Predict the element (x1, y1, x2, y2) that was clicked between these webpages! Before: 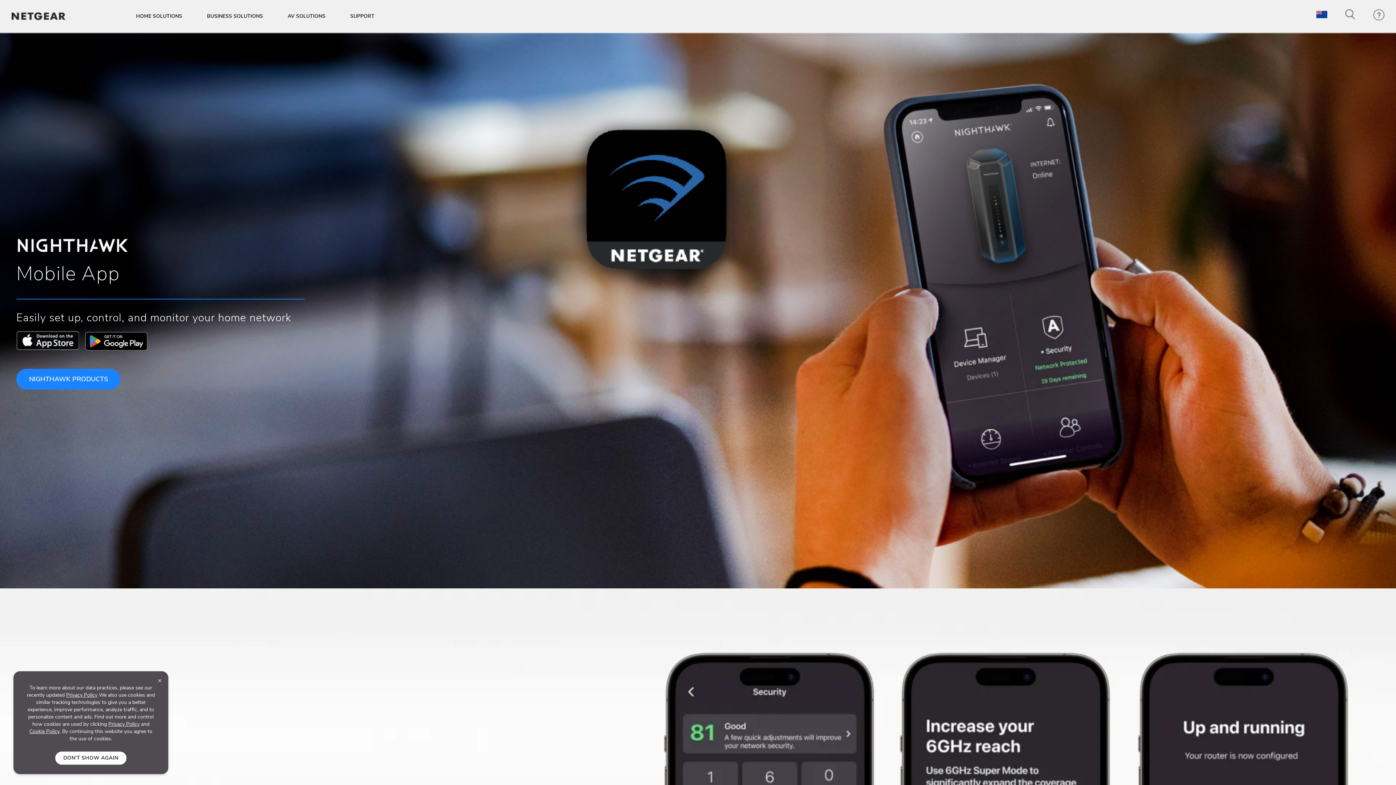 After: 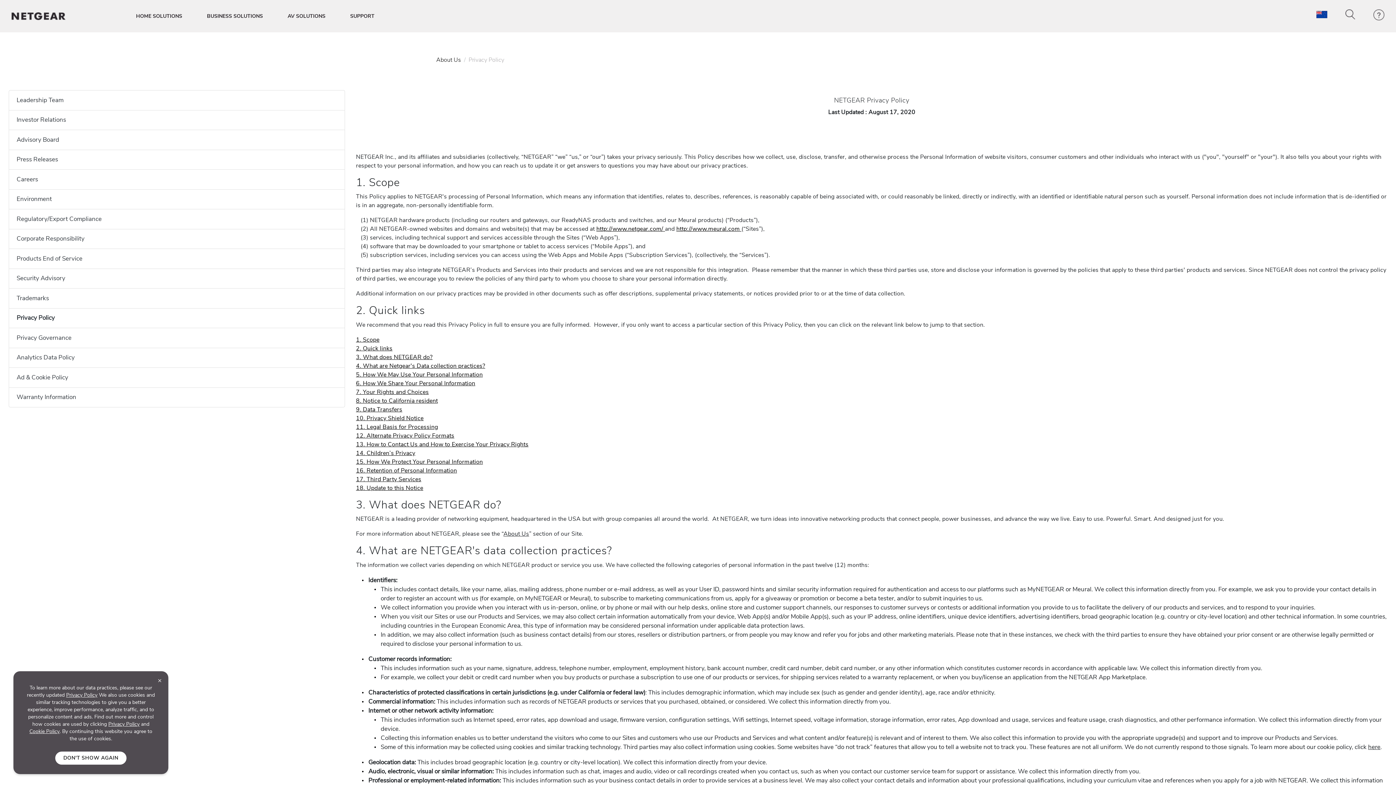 Action: bbox: (66, 692, 97, 699) label: Privacy Policy